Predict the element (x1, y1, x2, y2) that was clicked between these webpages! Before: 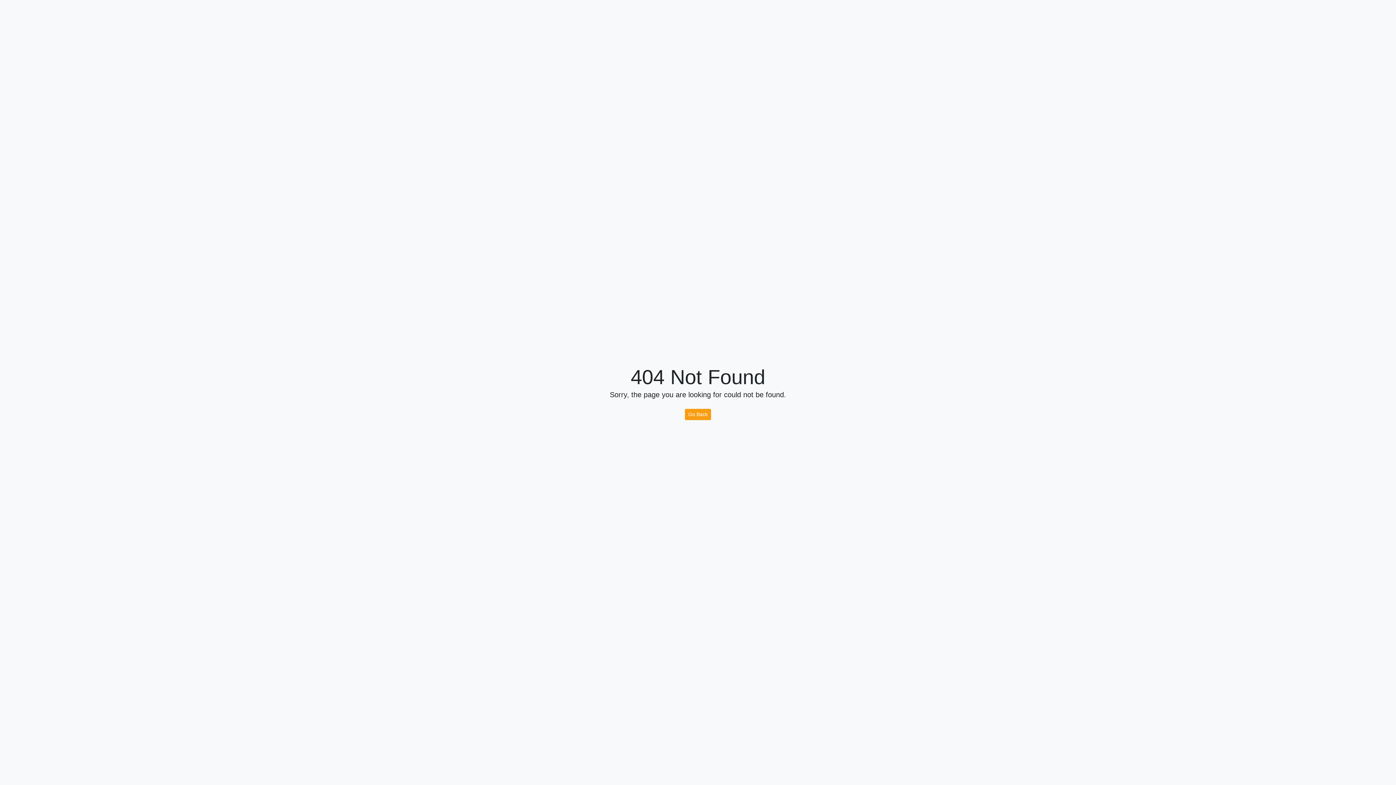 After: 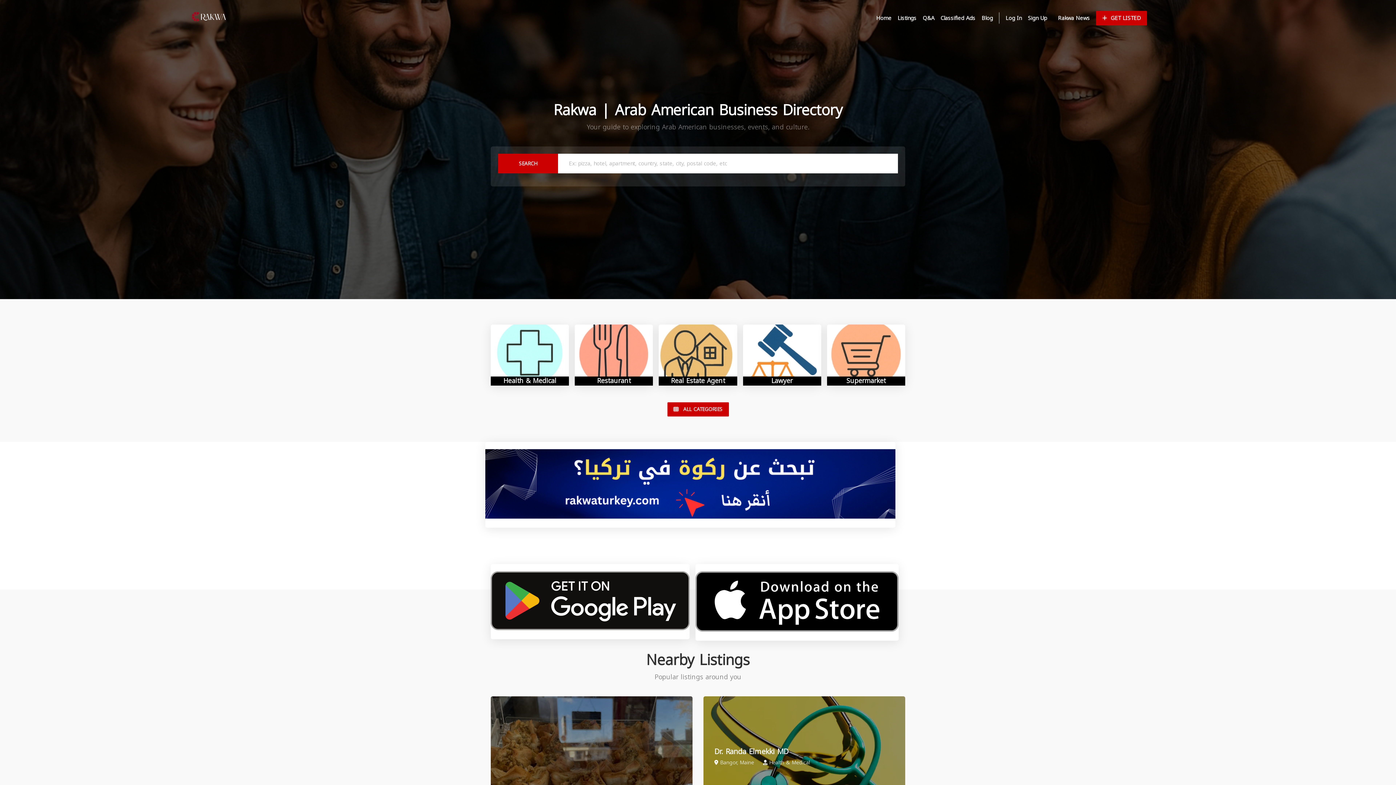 Action: bbox: (685, 409, 711, 420) label: Go Back